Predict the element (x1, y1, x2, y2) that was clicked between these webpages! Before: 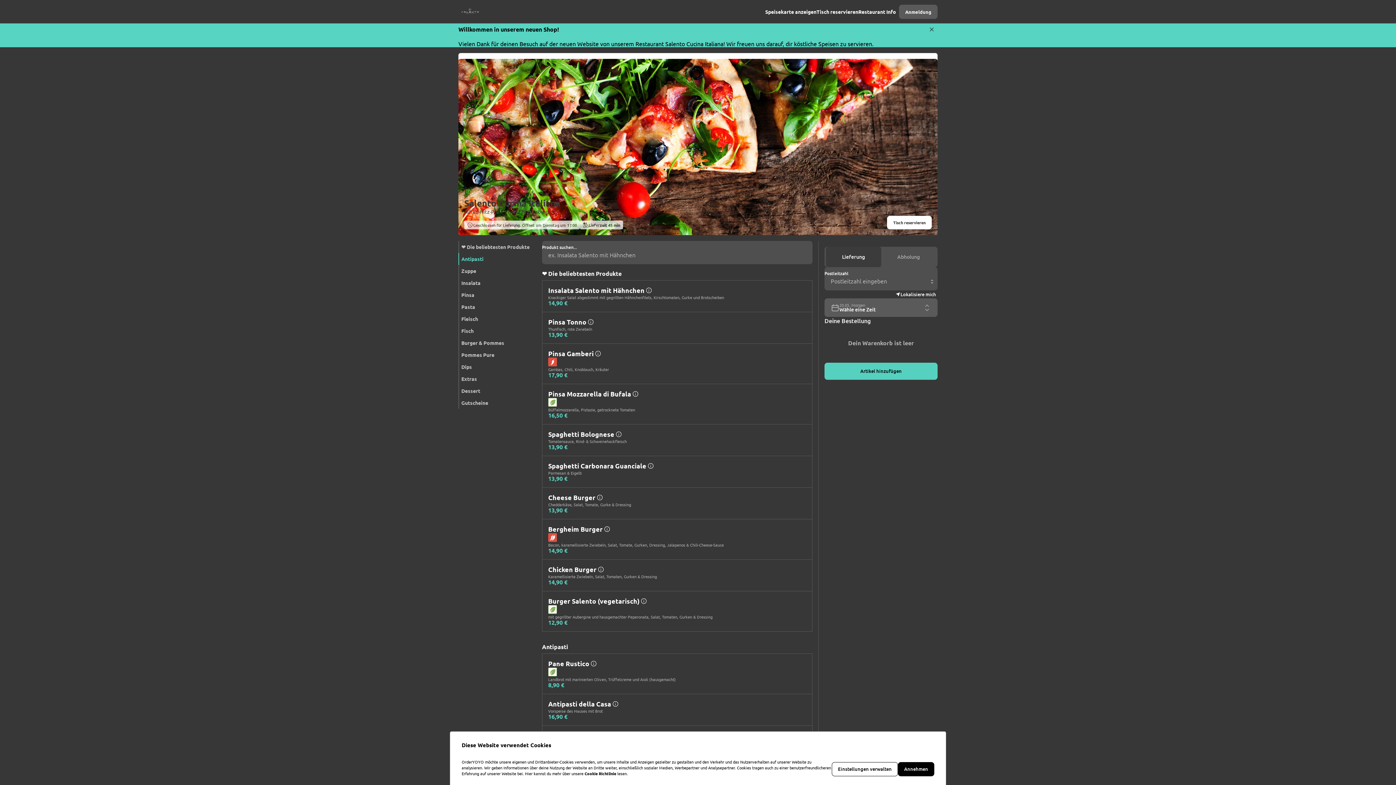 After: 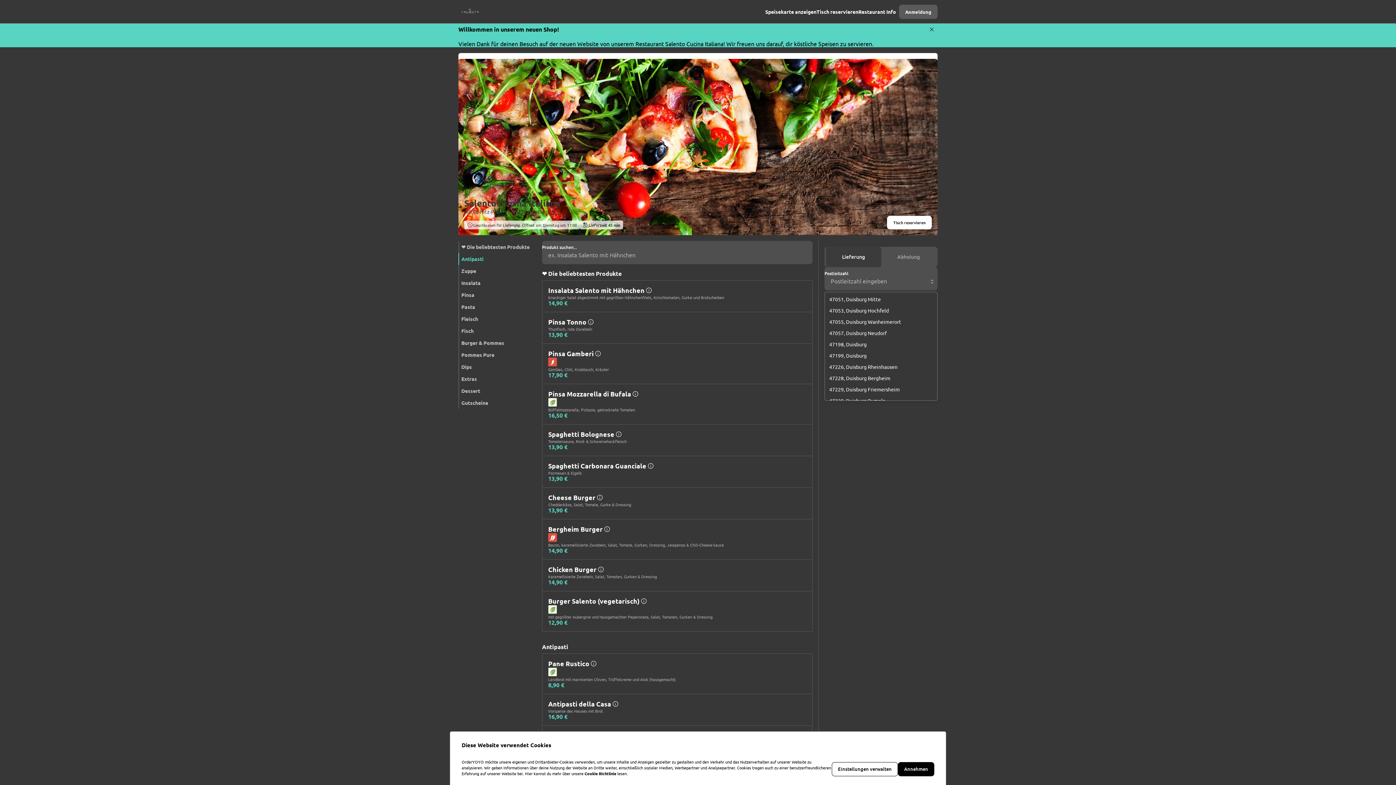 Action: label: Show suggestions bbox: (928, 277, 936, 285)